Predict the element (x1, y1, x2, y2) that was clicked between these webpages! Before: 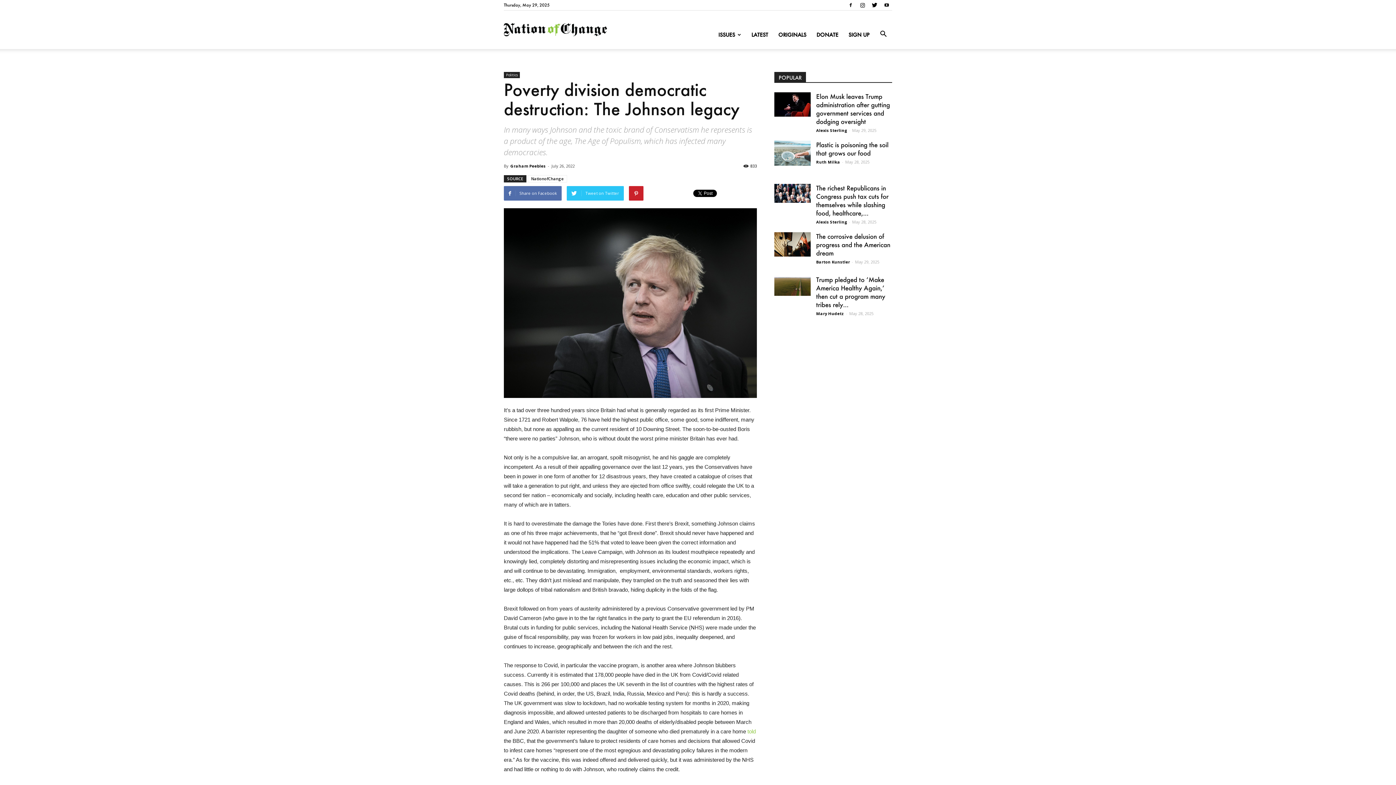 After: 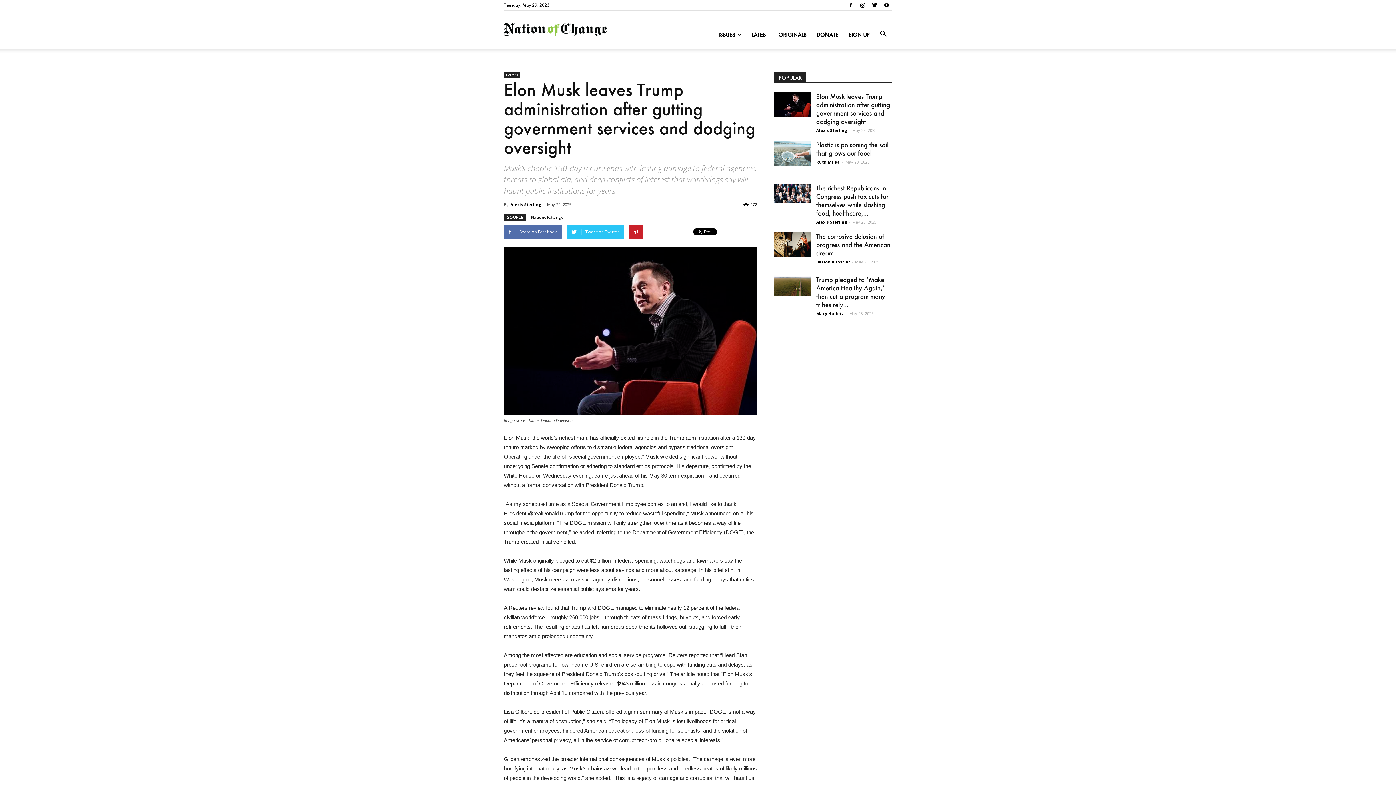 Action: bbox: (816, 92, 890, 125) label: Elon Musk leaves Trump administration after gutting government services and dodging oversight